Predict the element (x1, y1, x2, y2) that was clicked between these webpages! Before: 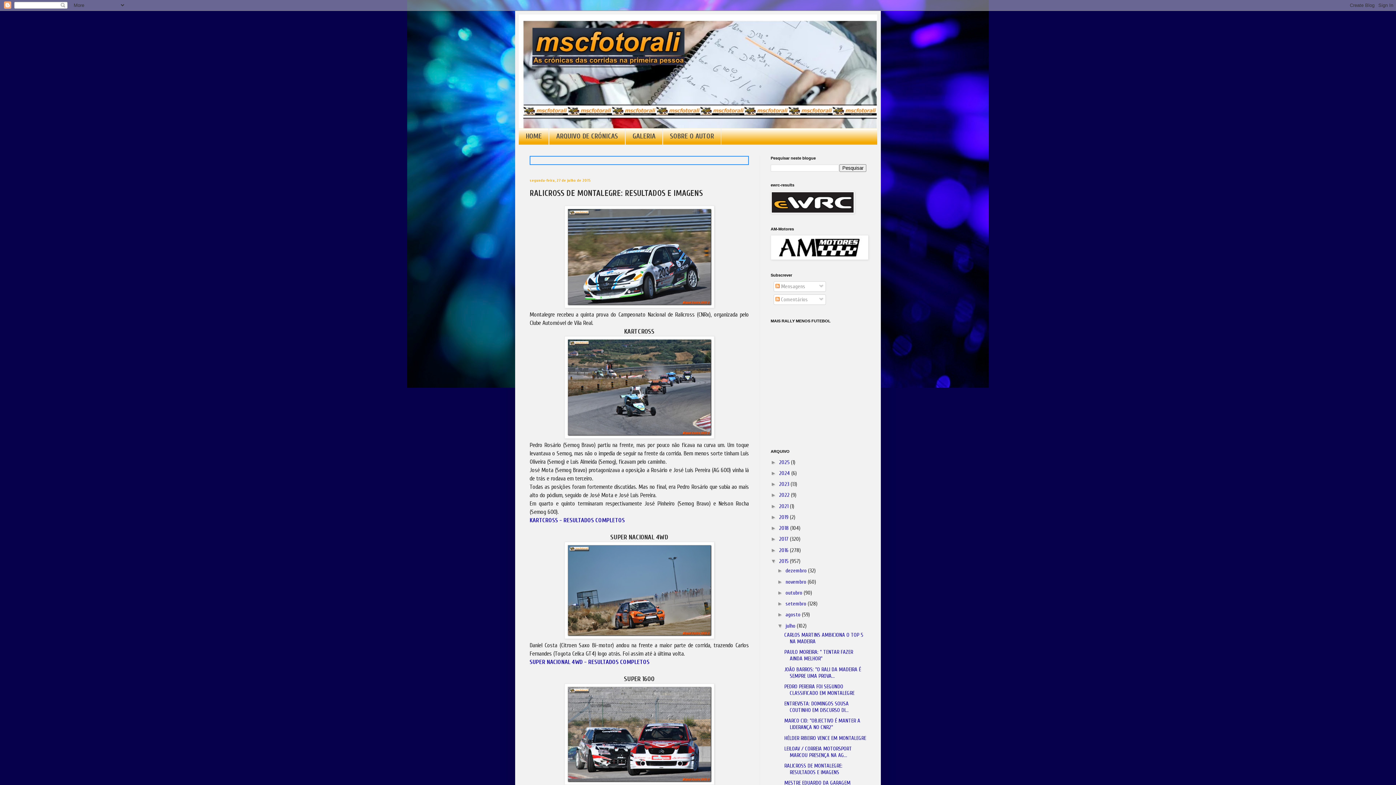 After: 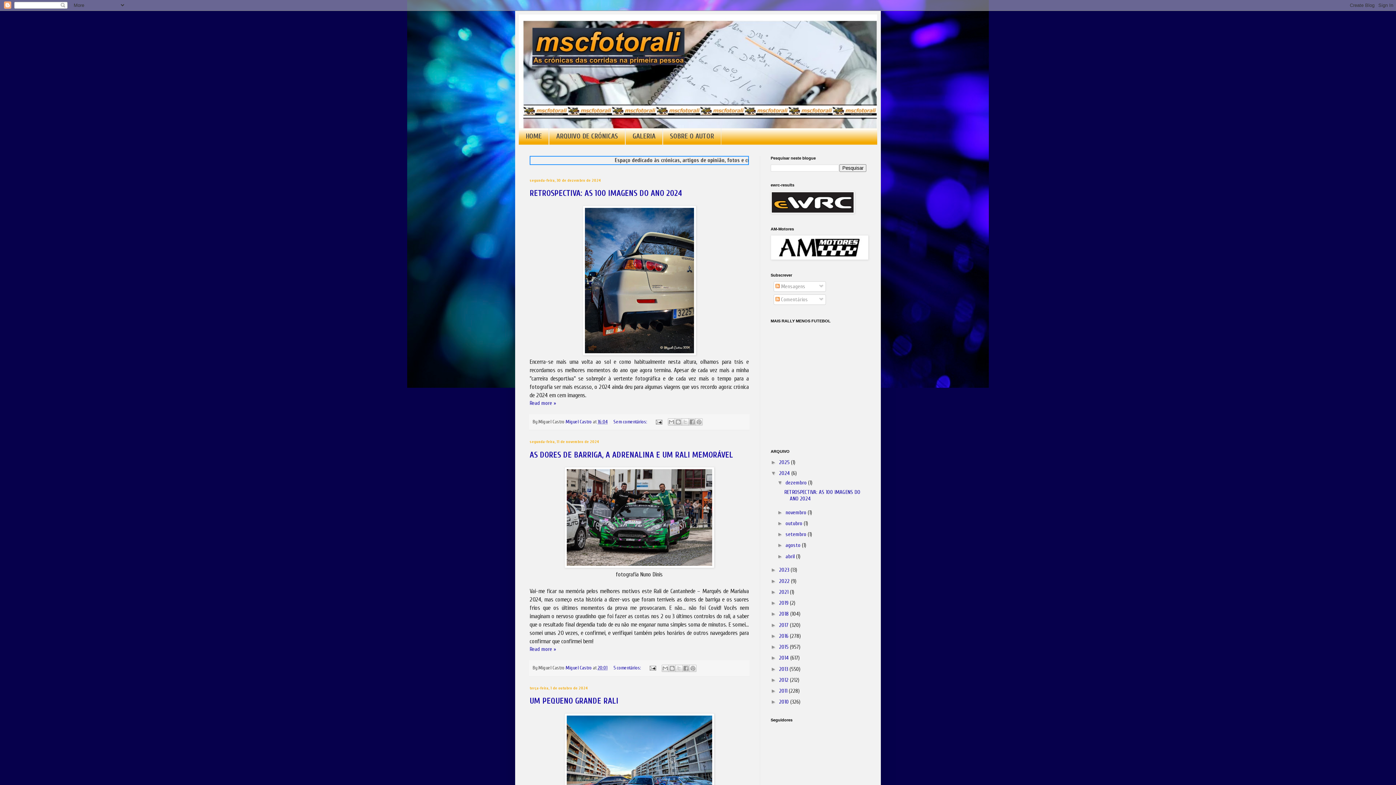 Action: bbox: (779, 470, 791, 476) label: 2024 